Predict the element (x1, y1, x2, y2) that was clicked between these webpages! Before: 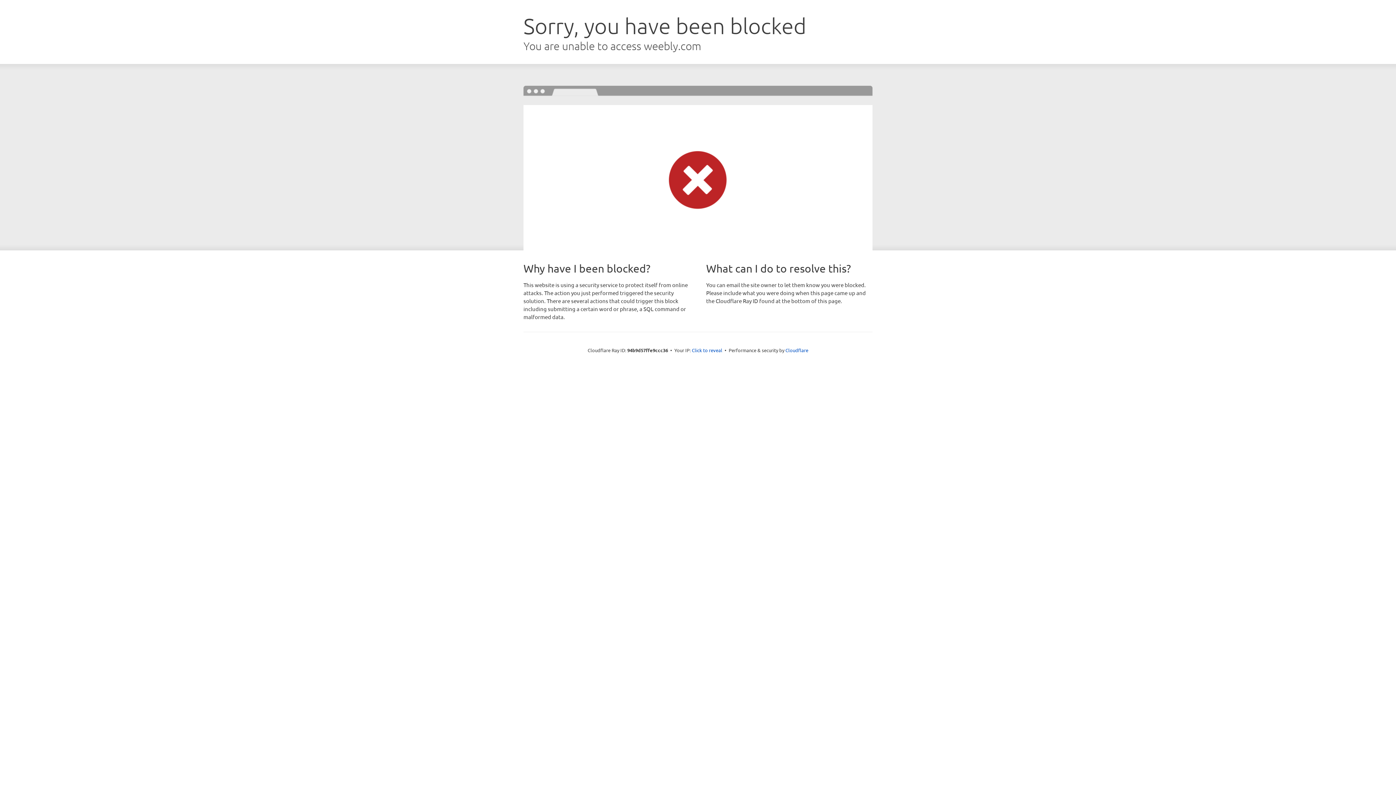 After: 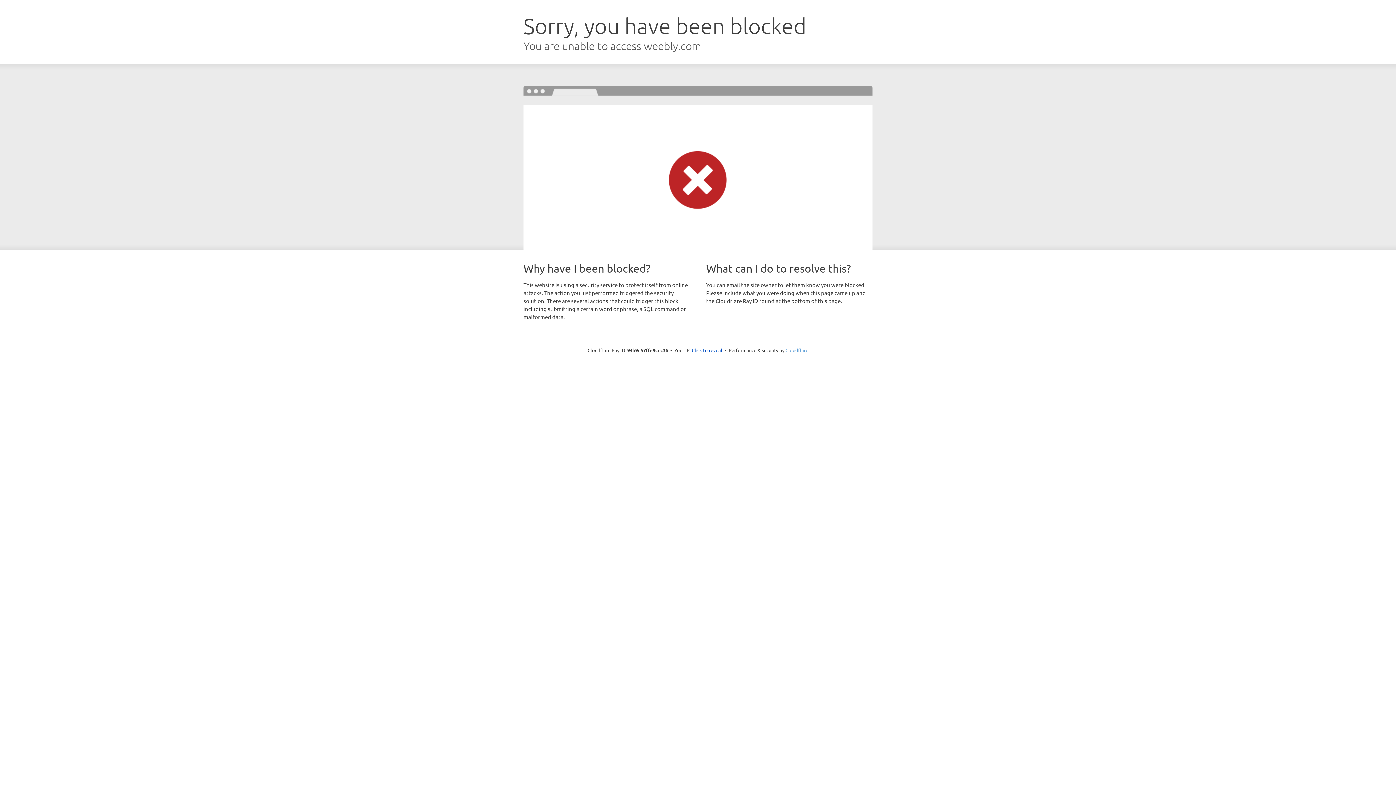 Action: bbox: (785, 347, 808, 353) label: Cloudflare